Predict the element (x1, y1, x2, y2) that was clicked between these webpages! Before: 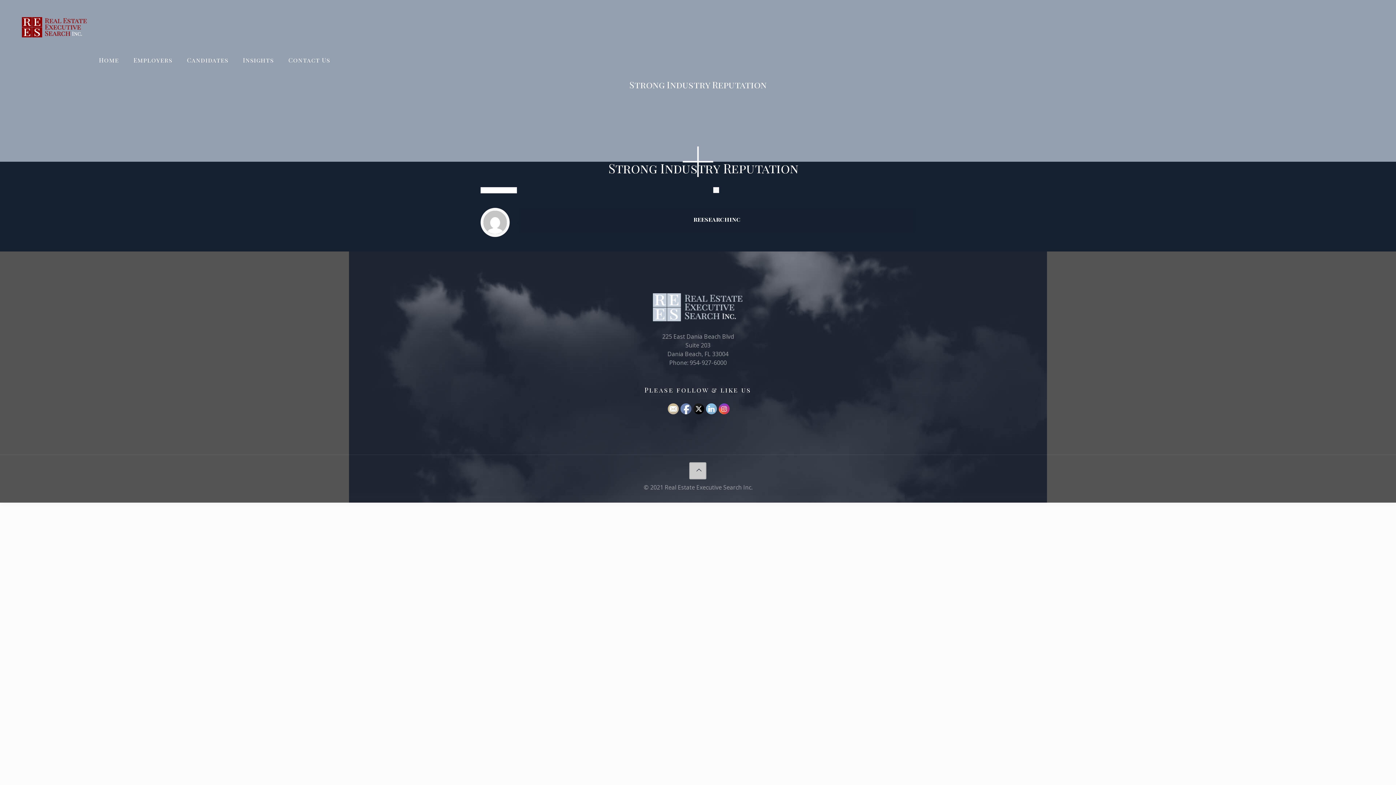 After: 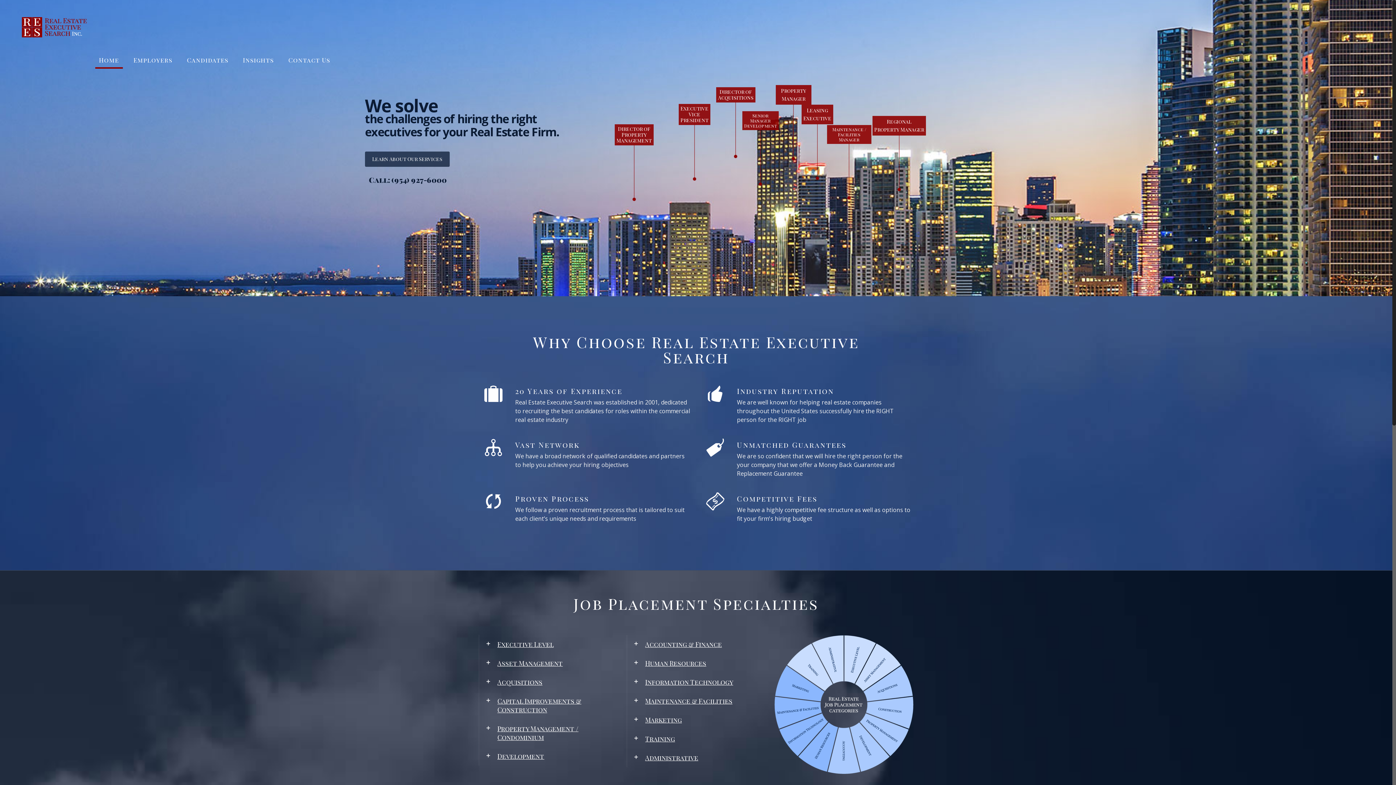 Action: bbox: (21, 10, 88, 43)